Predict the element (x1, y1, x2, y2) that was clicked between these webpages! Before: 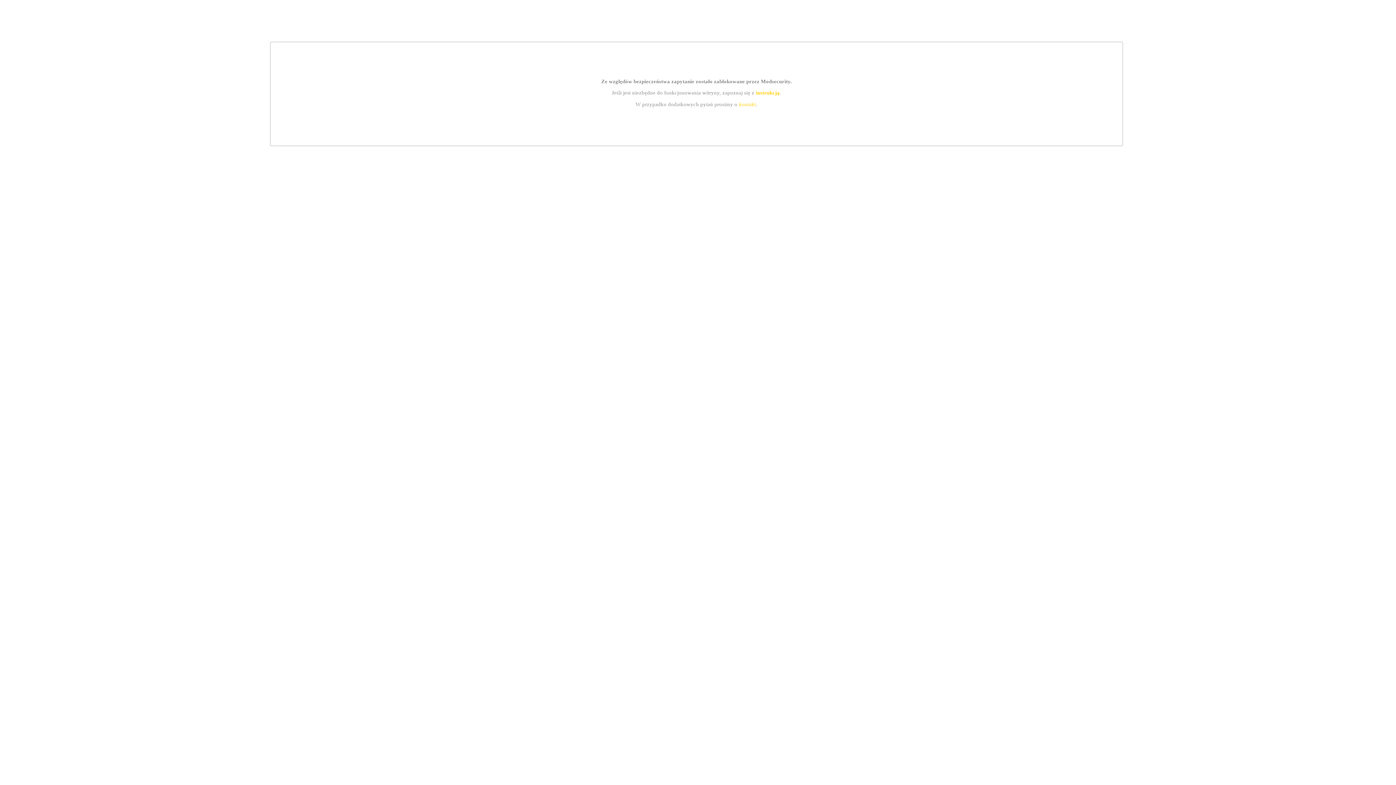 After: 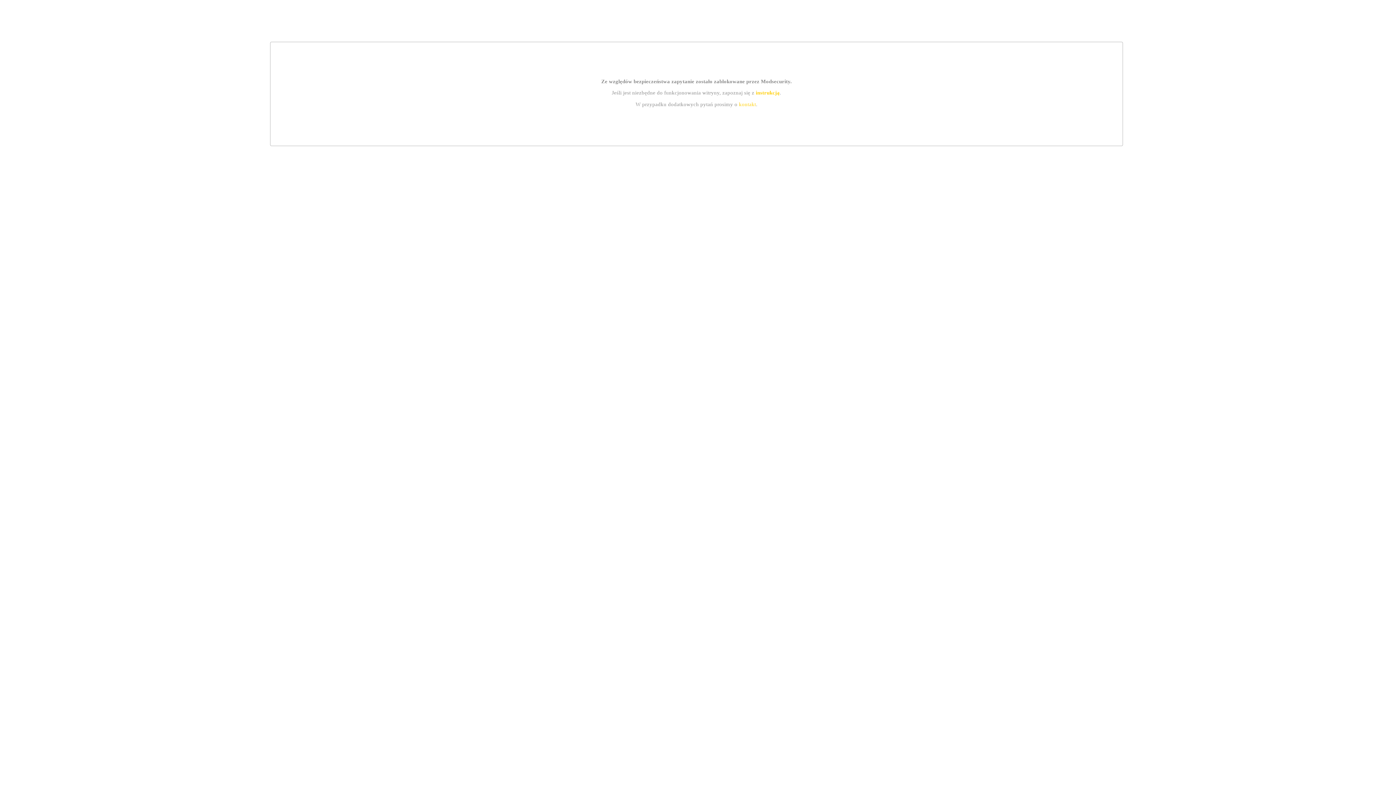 Action: label: kontakt bbox: (739, 101, 756, 107)